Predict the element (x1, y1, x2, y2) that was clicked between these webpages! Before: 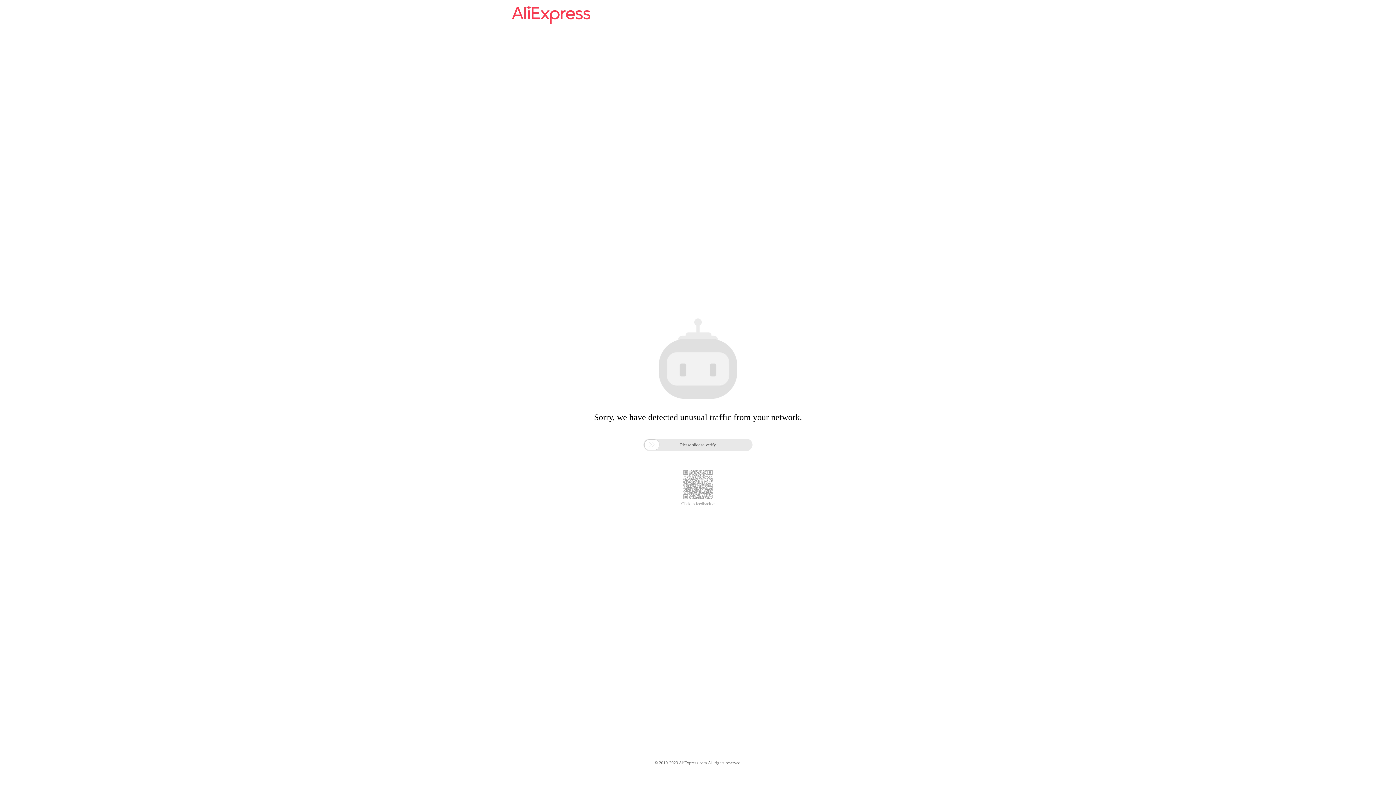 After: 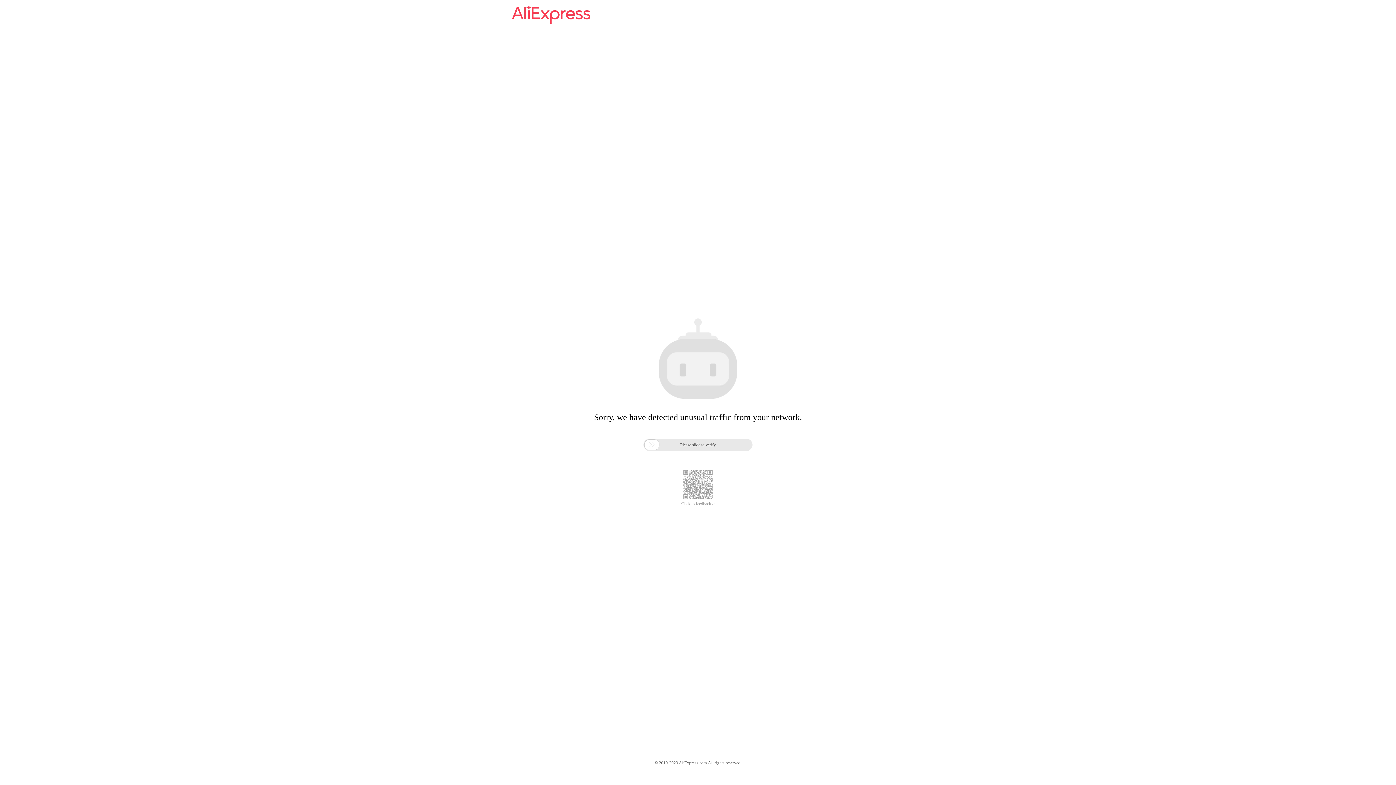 Action: bbox: (681, 485, 714, 490) label: Click to feedback >